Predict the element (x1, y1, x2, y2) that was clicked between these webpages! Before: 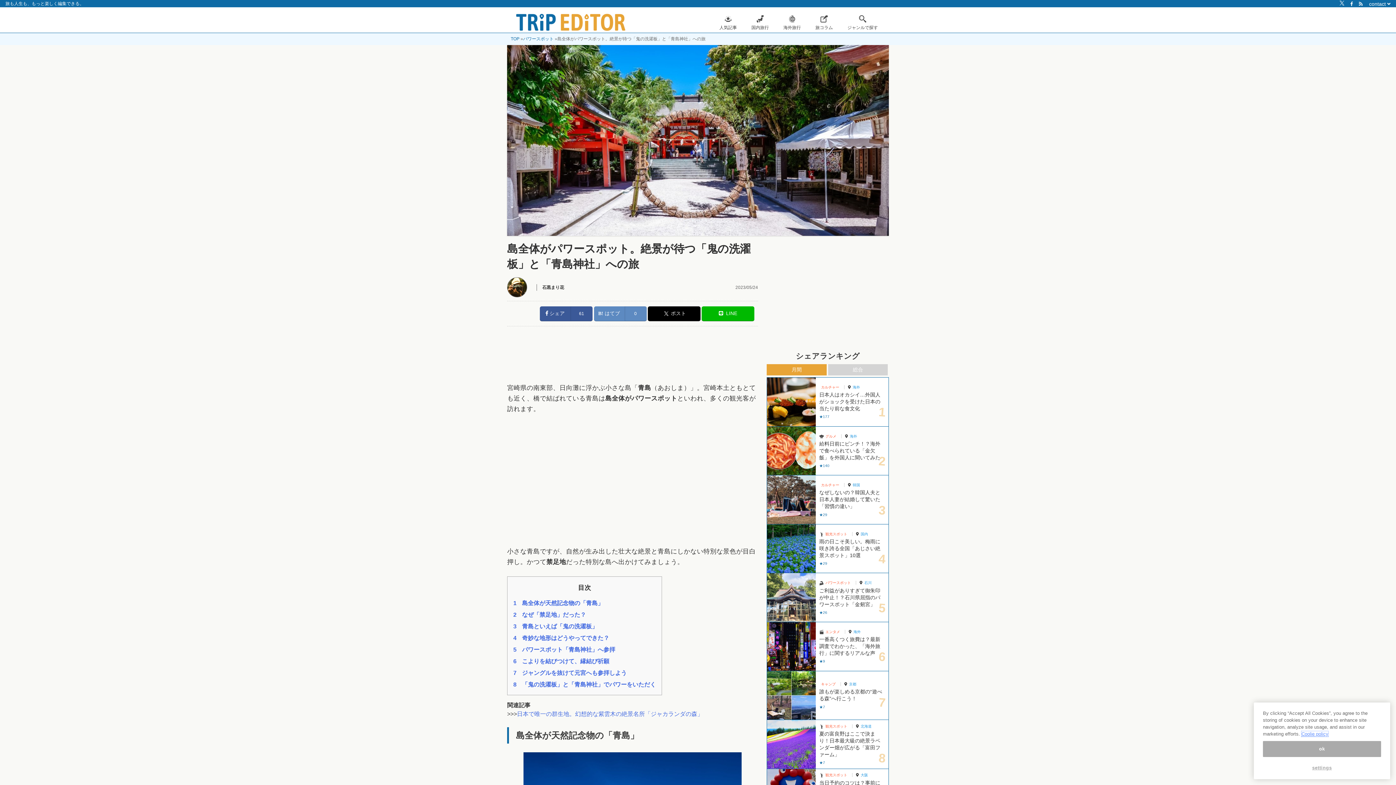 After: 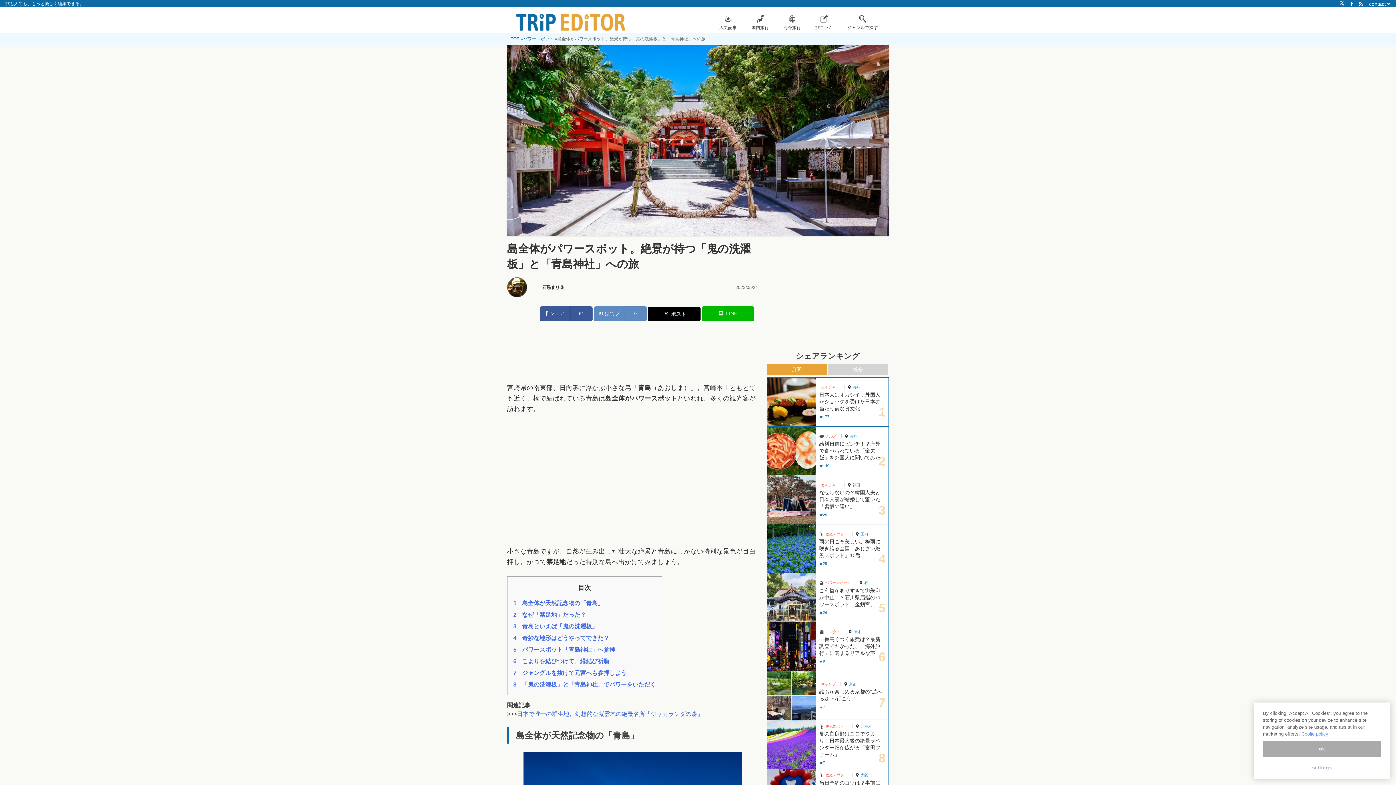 Action: bbox: (647, 306, 700, 321) label: ポスト